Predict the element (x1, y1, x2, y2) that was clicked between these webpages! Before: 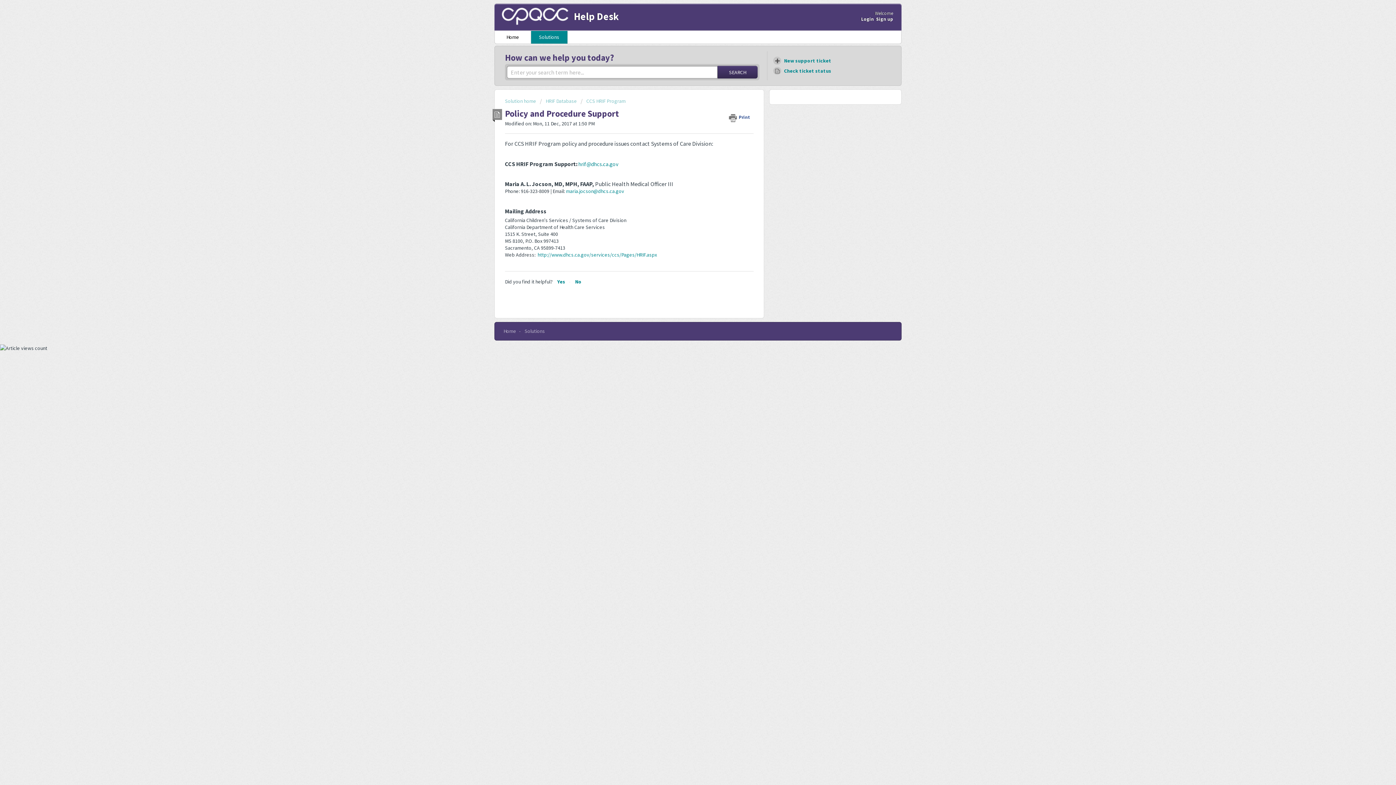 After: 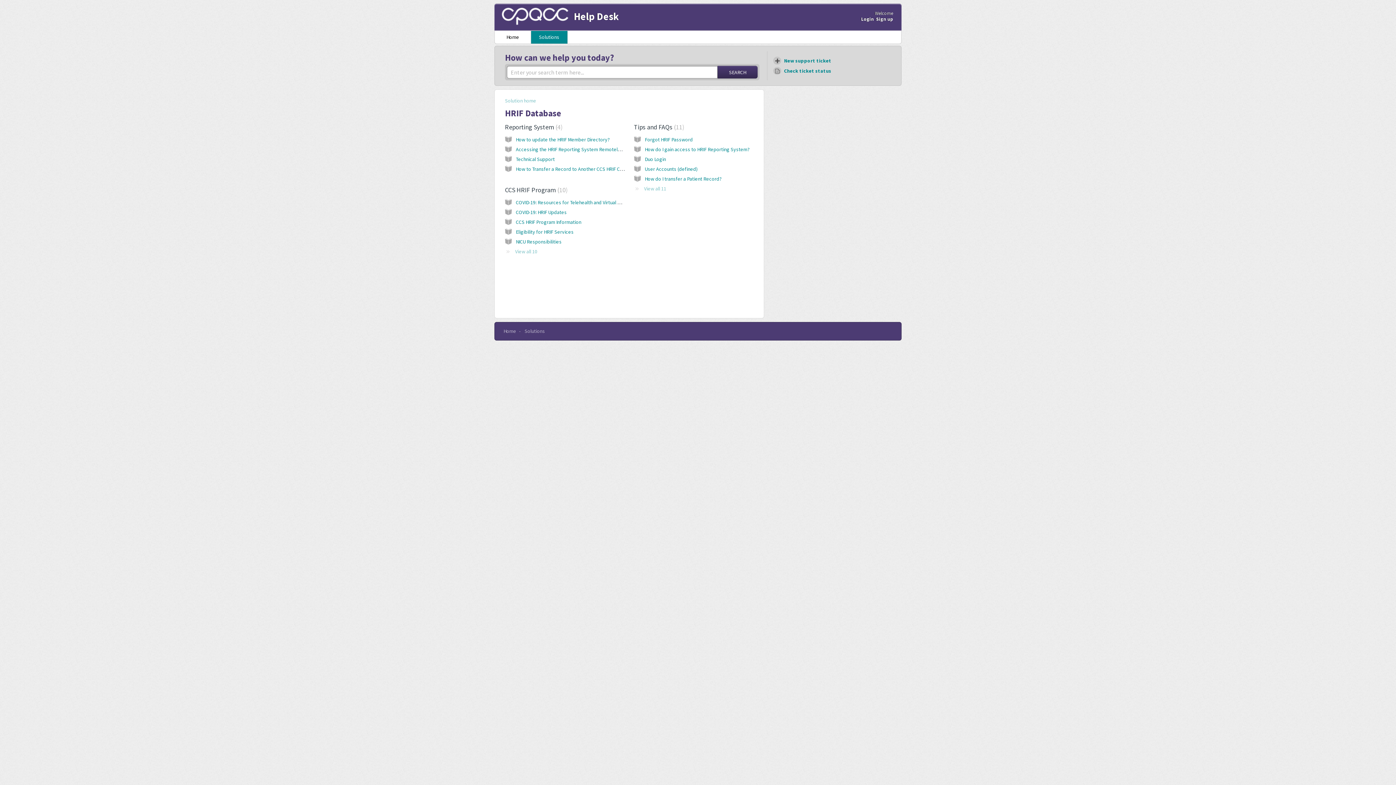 Action: bbox: (540, 97, 577, 104) label: HRIF Database